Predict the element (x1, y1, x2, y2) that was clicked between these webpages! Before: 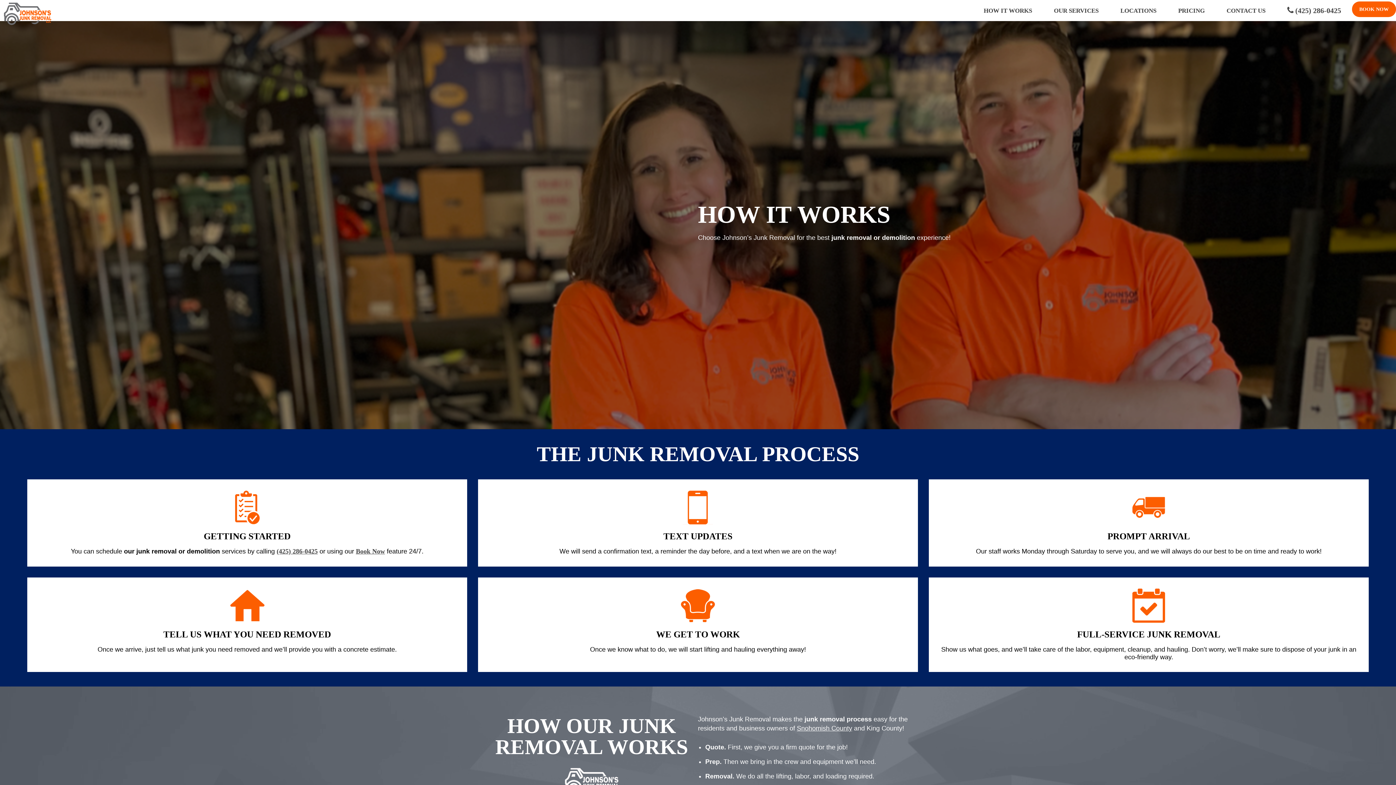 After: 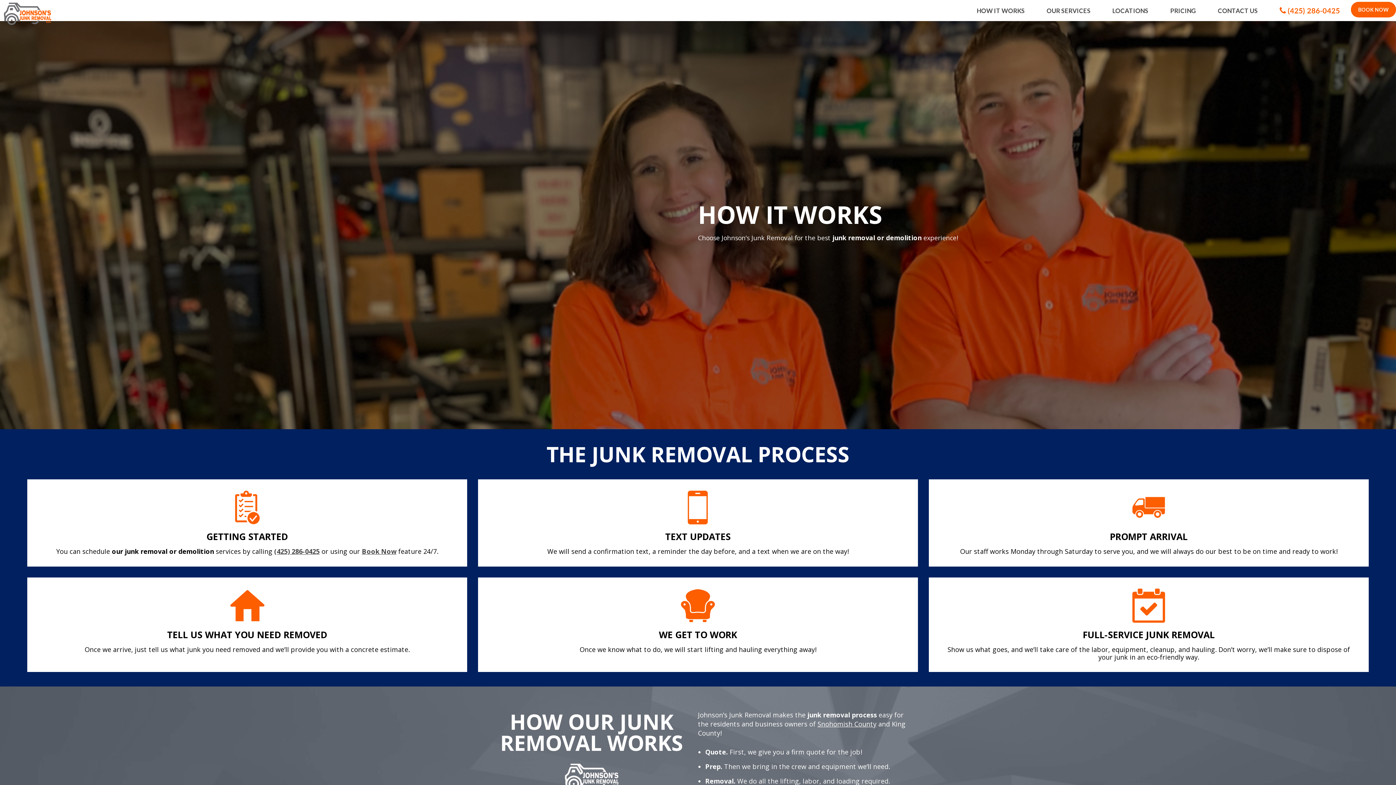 Action: label: (425) 286-0425 bbox: (1287, 5, 1341, 15)